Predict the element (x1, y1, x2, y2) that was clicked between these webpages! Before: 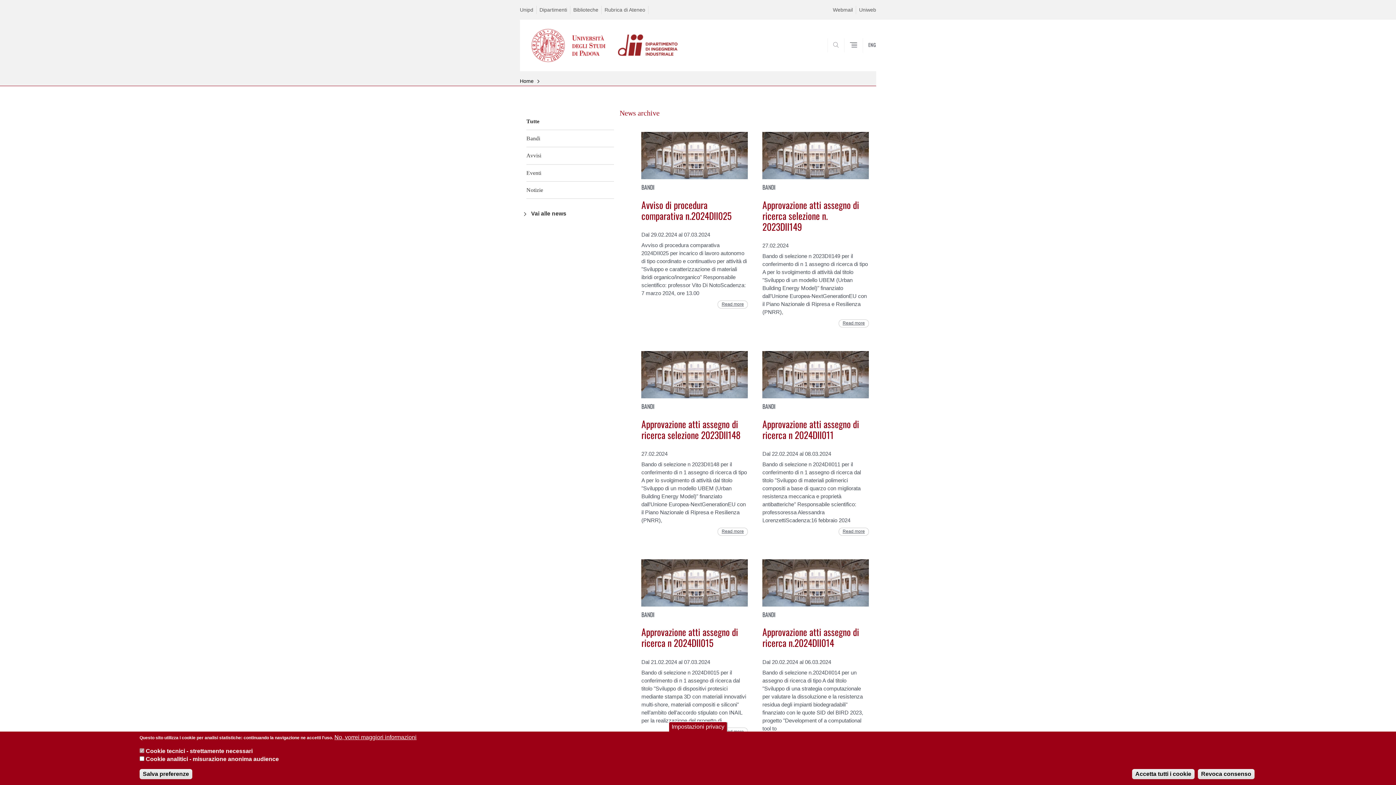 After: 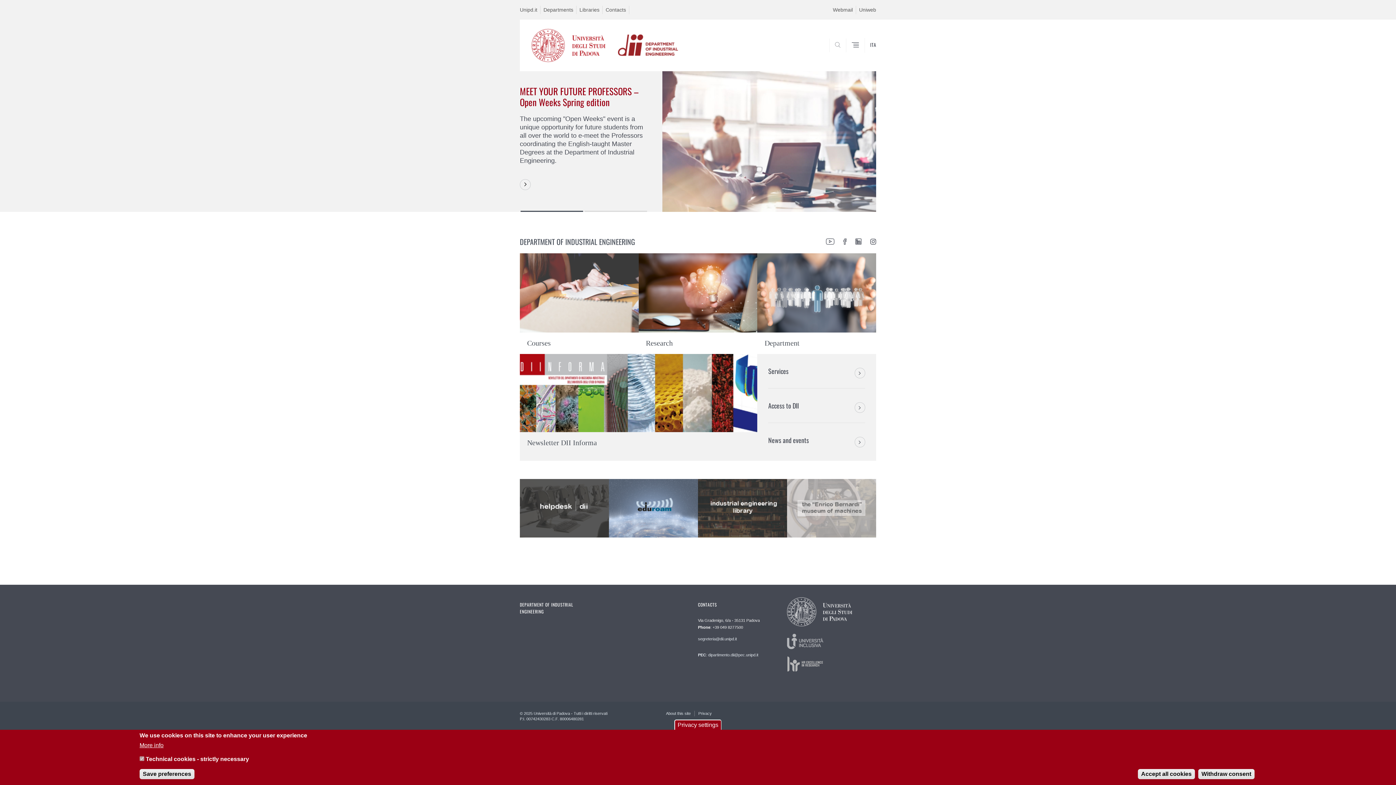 Action: label: ENG bbox: (863, 38, 876, 52)